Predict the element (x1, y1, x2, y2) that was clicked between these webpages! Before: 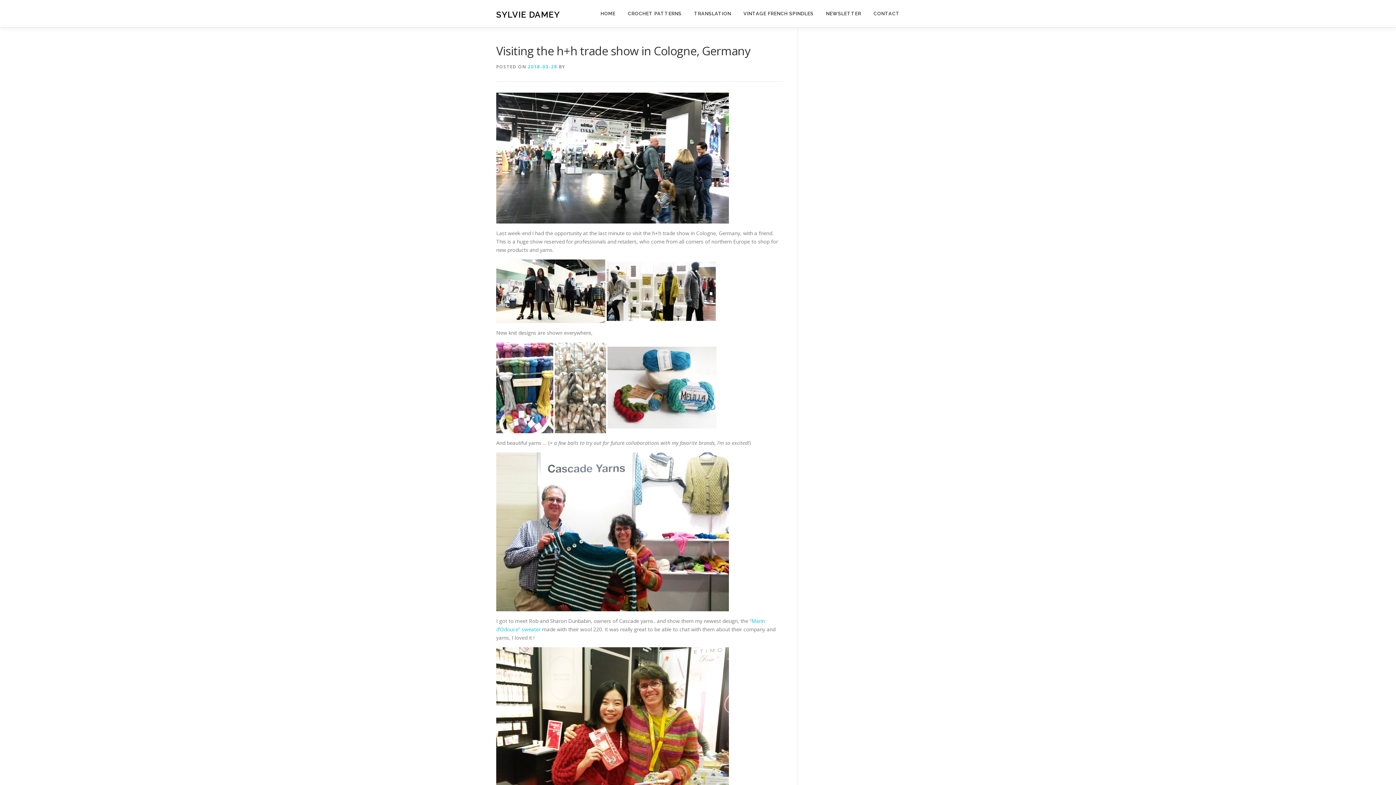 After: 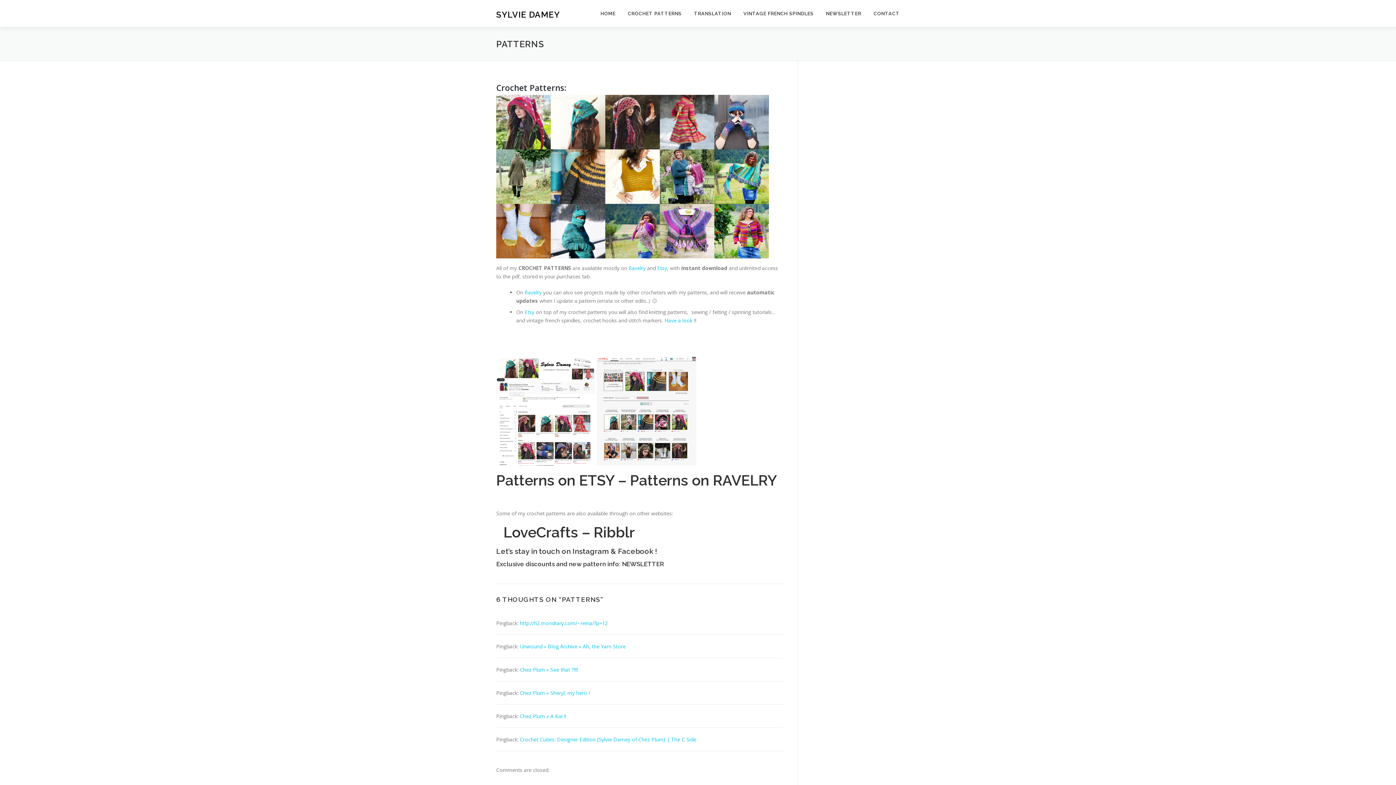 Action: bbox: (621, 0, 688, 27) label: CROCHET PATTERNS